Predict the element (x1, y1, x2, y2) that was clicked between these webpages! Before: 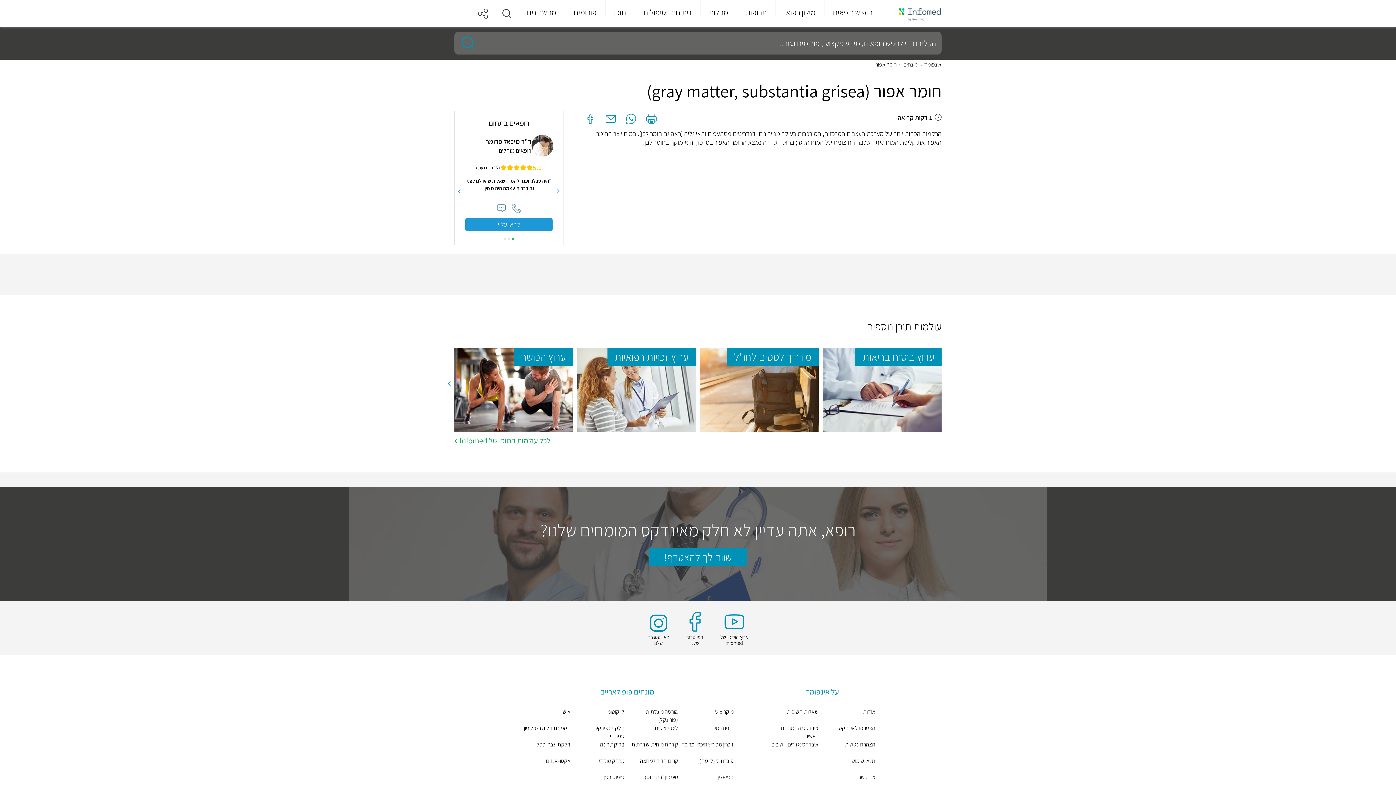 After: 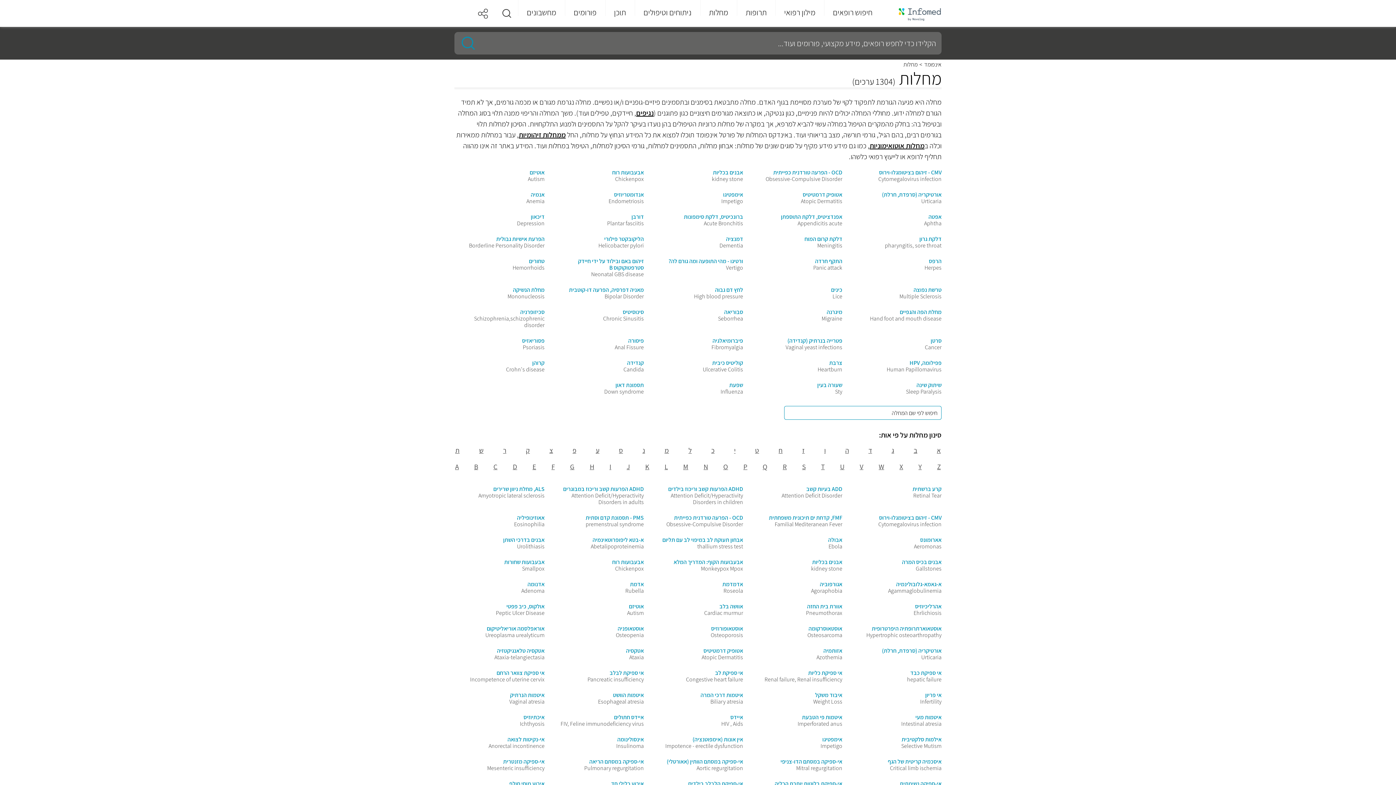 Action: bbox: (700, 0, 737, 23) label: מחלות